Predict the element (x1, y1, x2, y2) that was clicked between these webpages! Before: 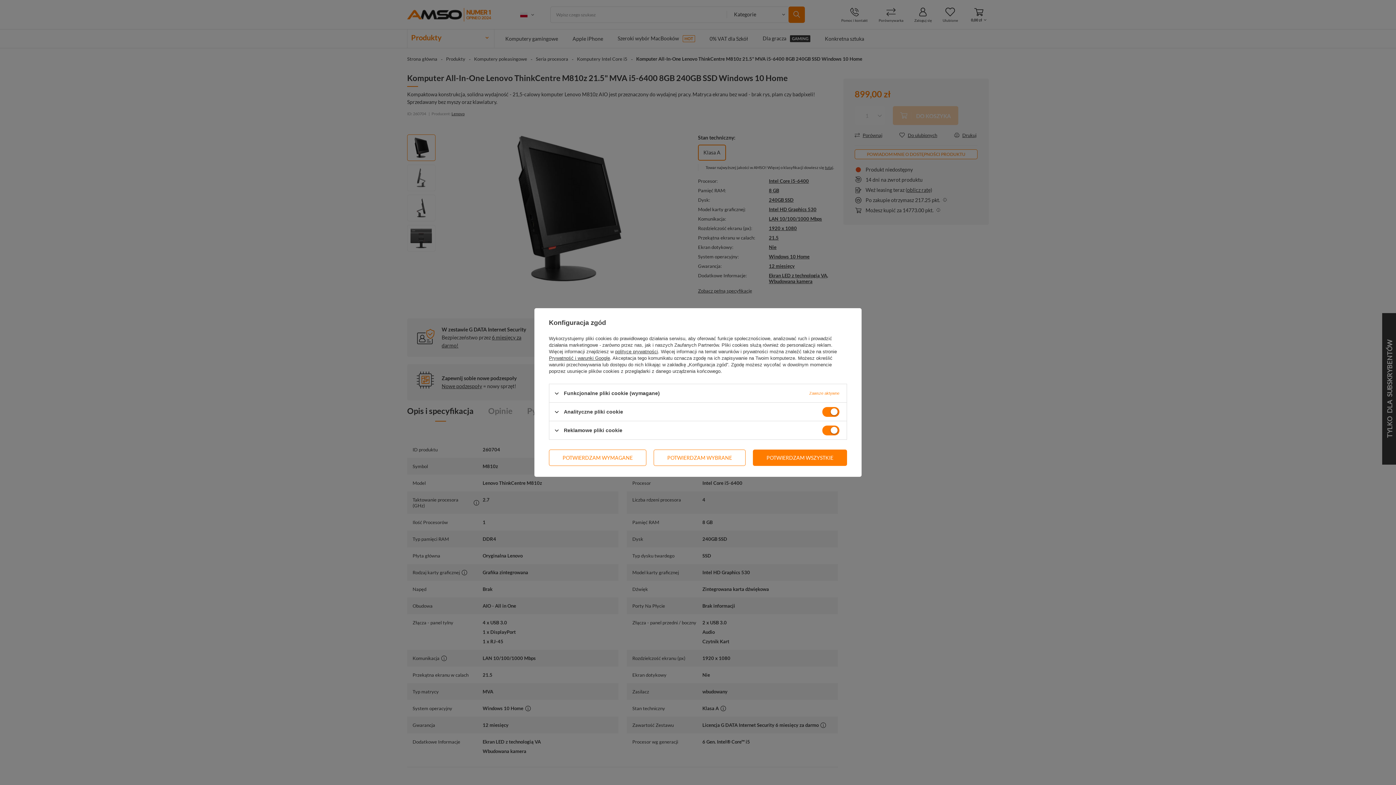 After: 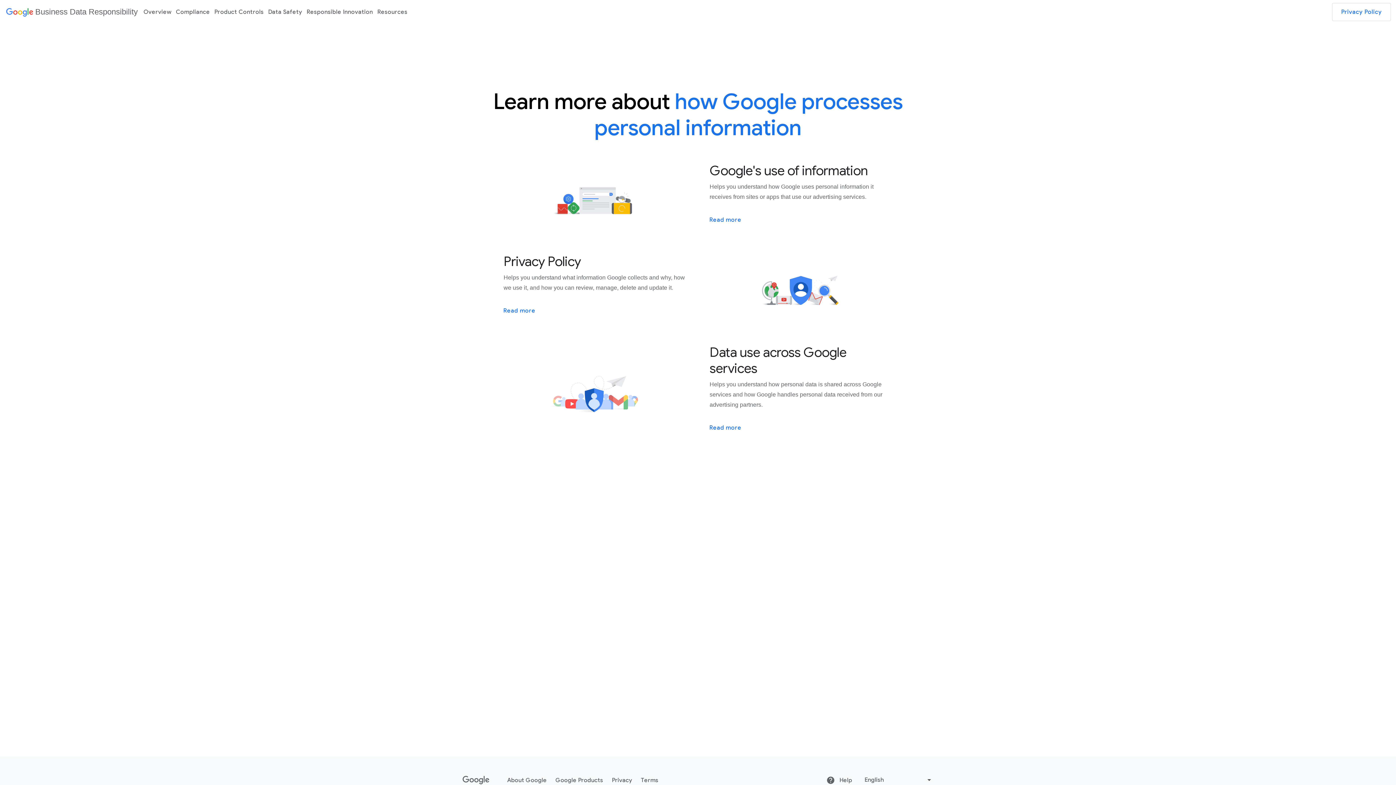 Action: label: Prywatność i warunki Google bbox: (549, 355, 610, 361)